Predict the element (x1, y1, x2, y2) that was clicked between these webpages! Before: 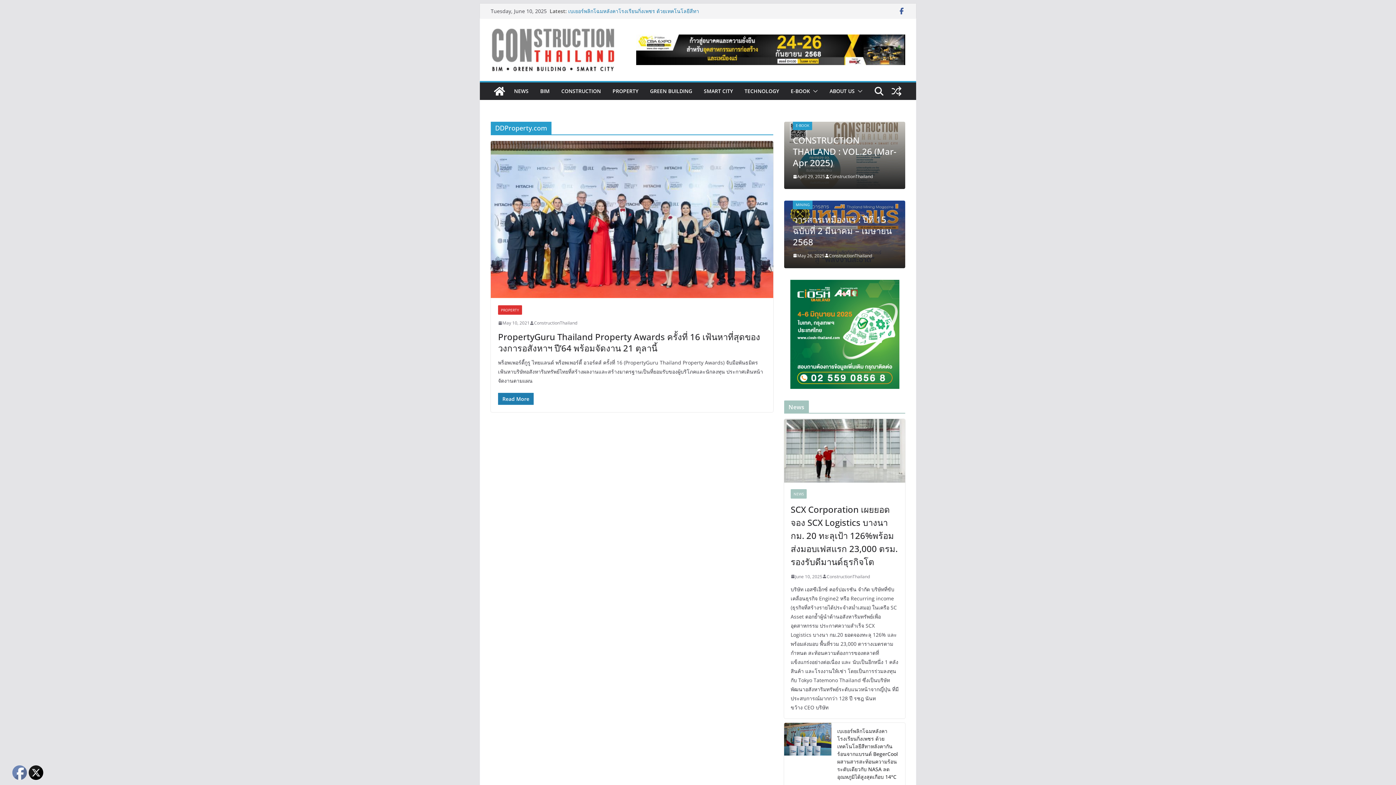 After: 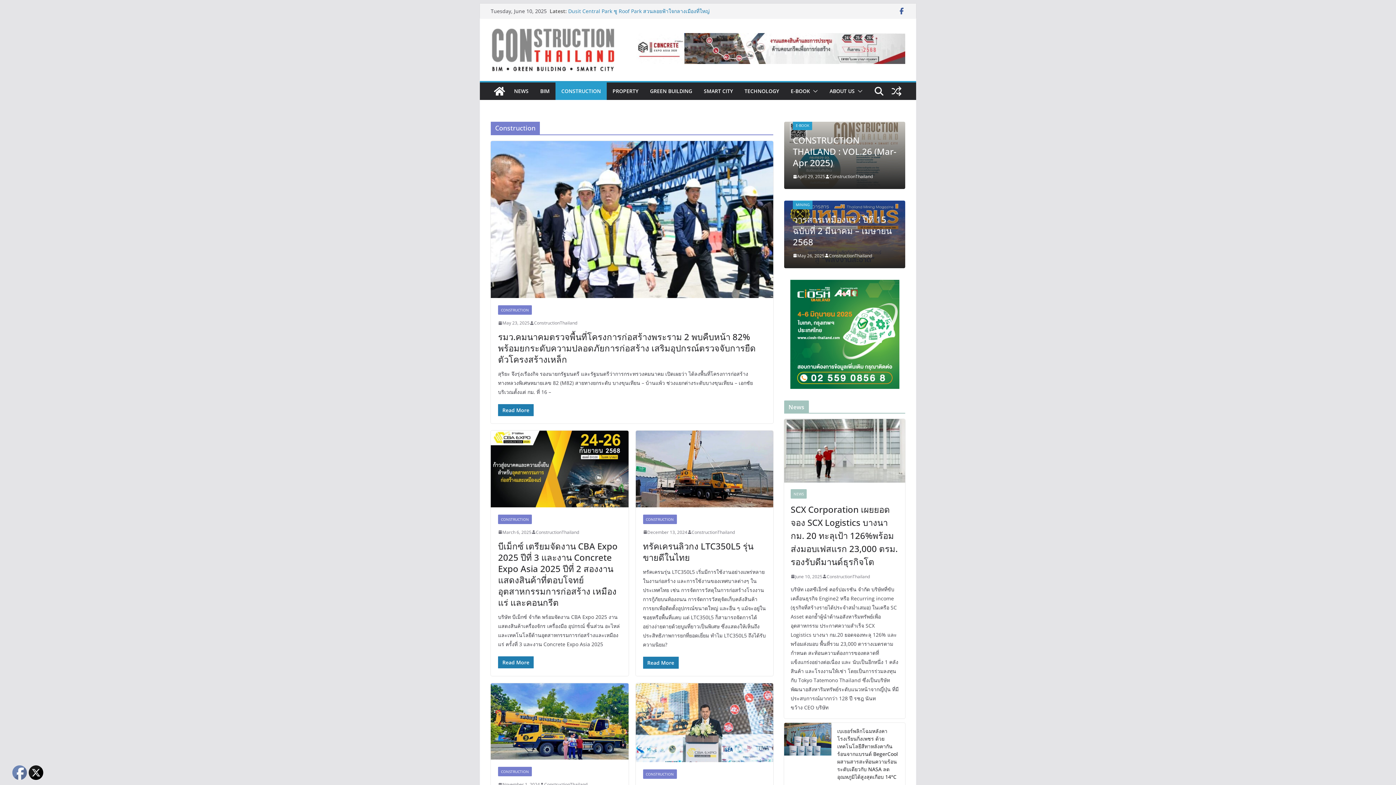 Action: bbox: (561, 86, 601, 96) label: CONSTRUCTION